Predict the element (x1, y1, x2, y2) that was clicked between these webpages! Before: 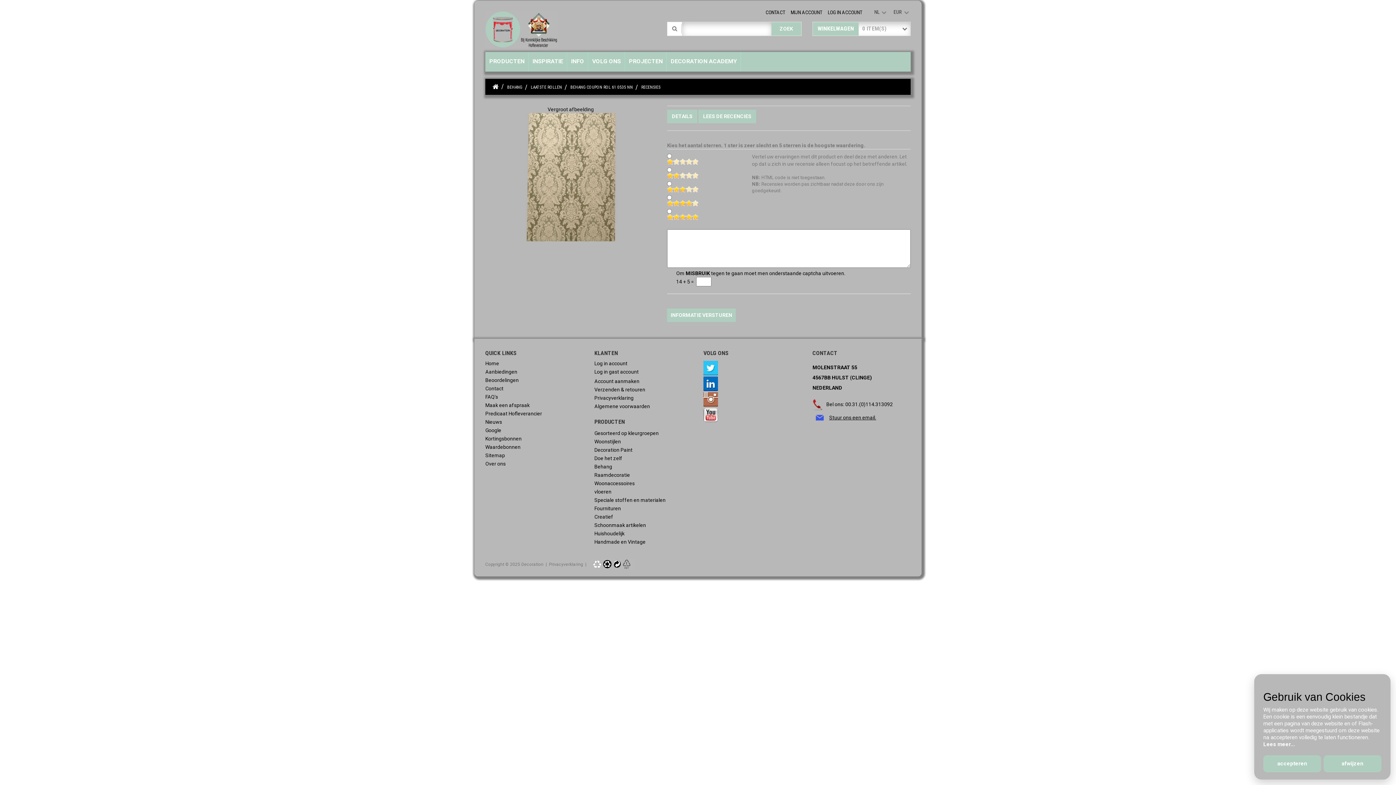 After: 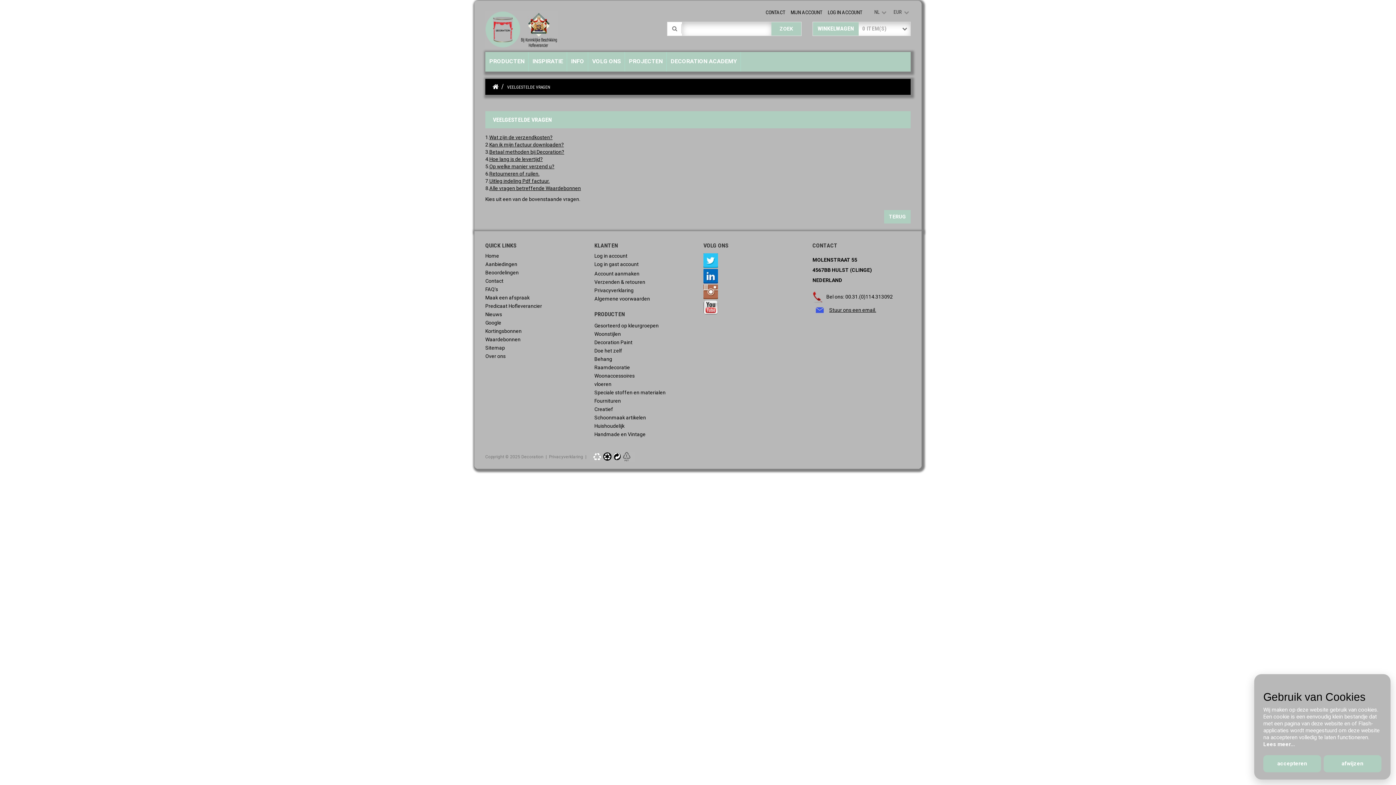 Action: label: FAQ's bbox: (485, 394, 498, 400)